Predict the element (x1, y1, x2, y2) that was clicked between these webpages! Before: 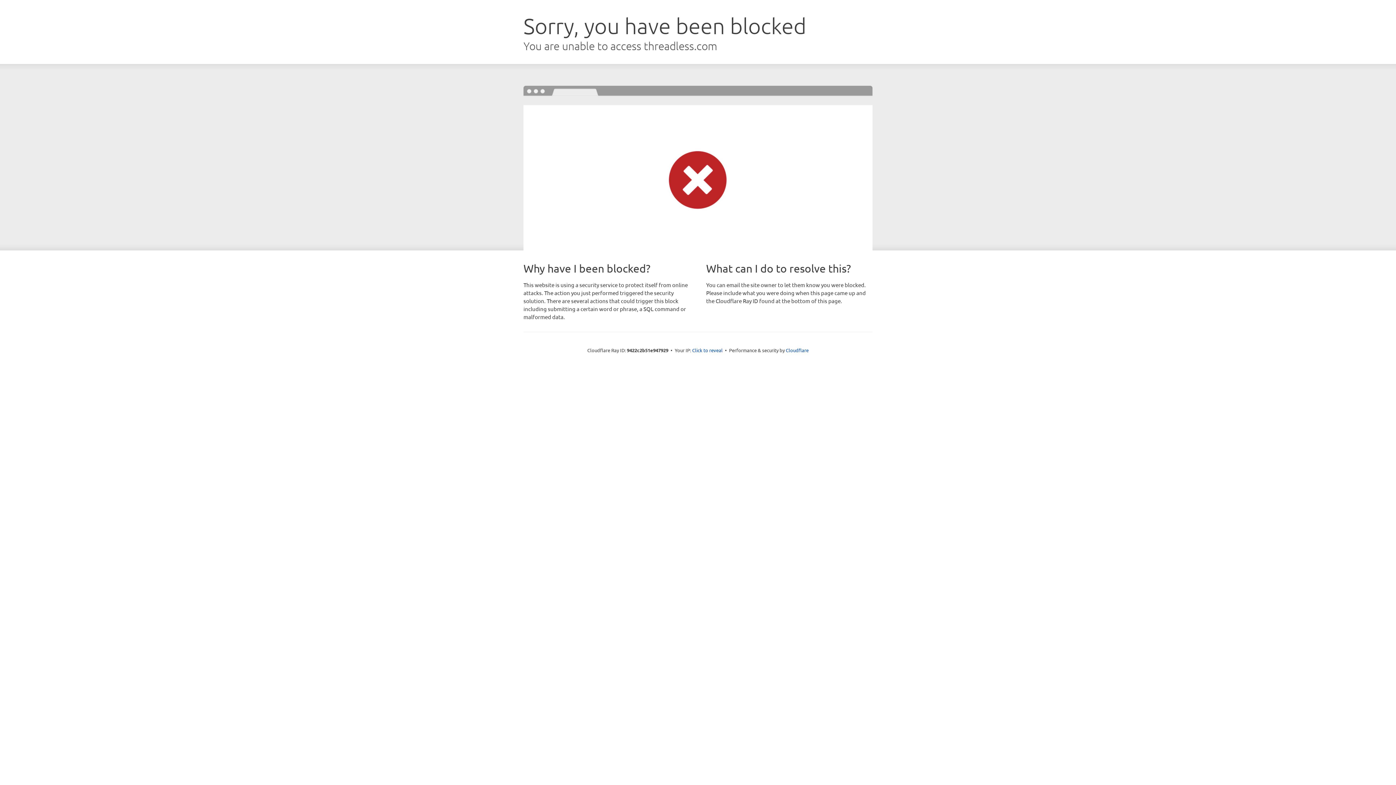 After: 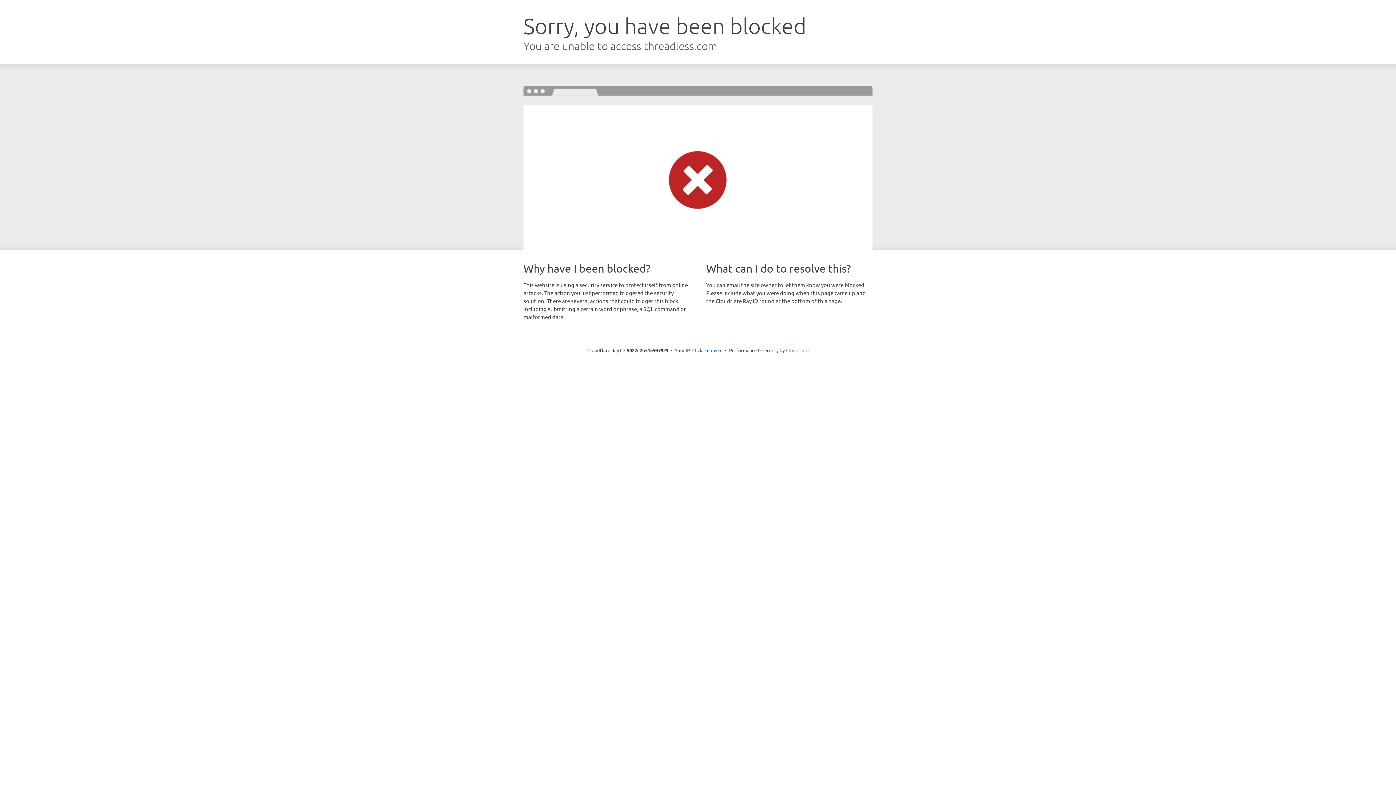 Action: label: Cloudflare bbox: (786, 347, 808, 353)